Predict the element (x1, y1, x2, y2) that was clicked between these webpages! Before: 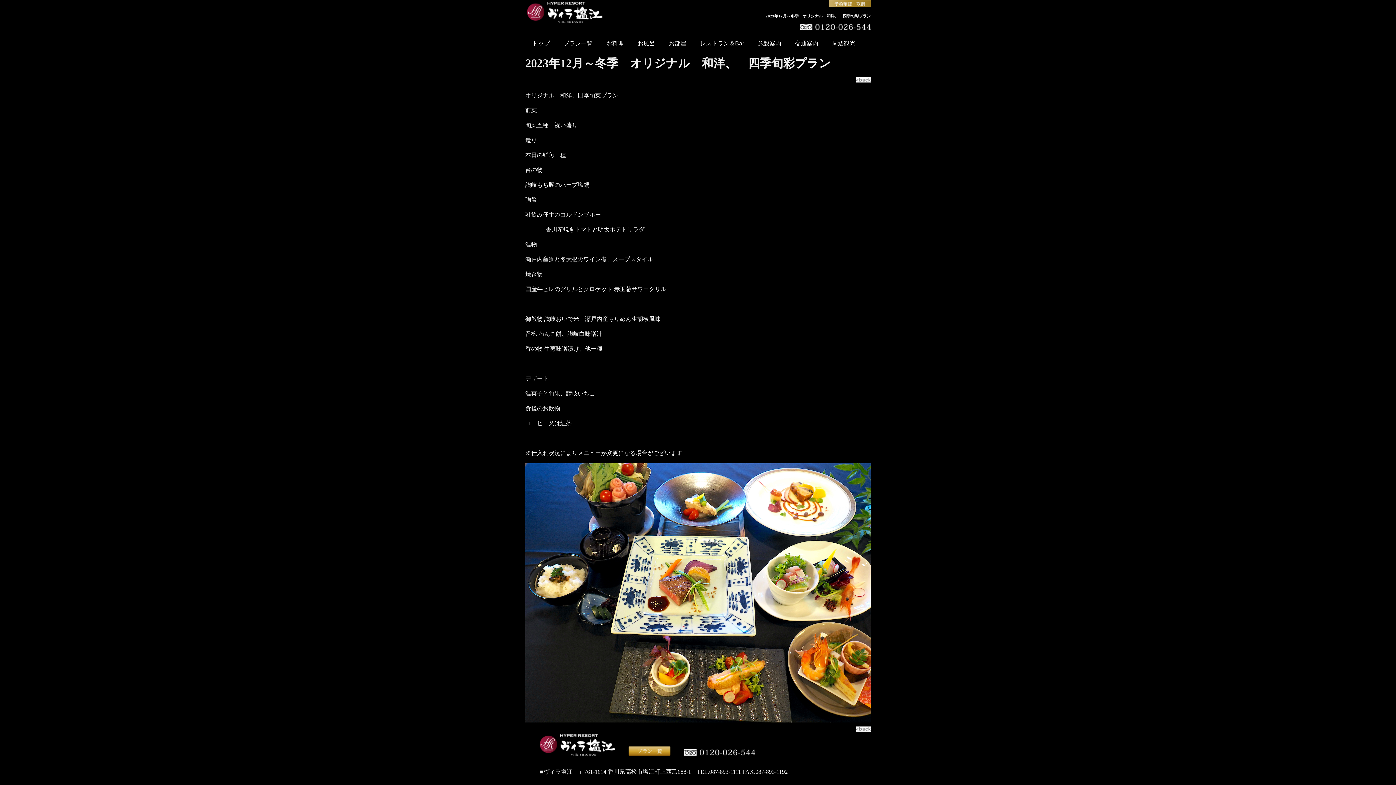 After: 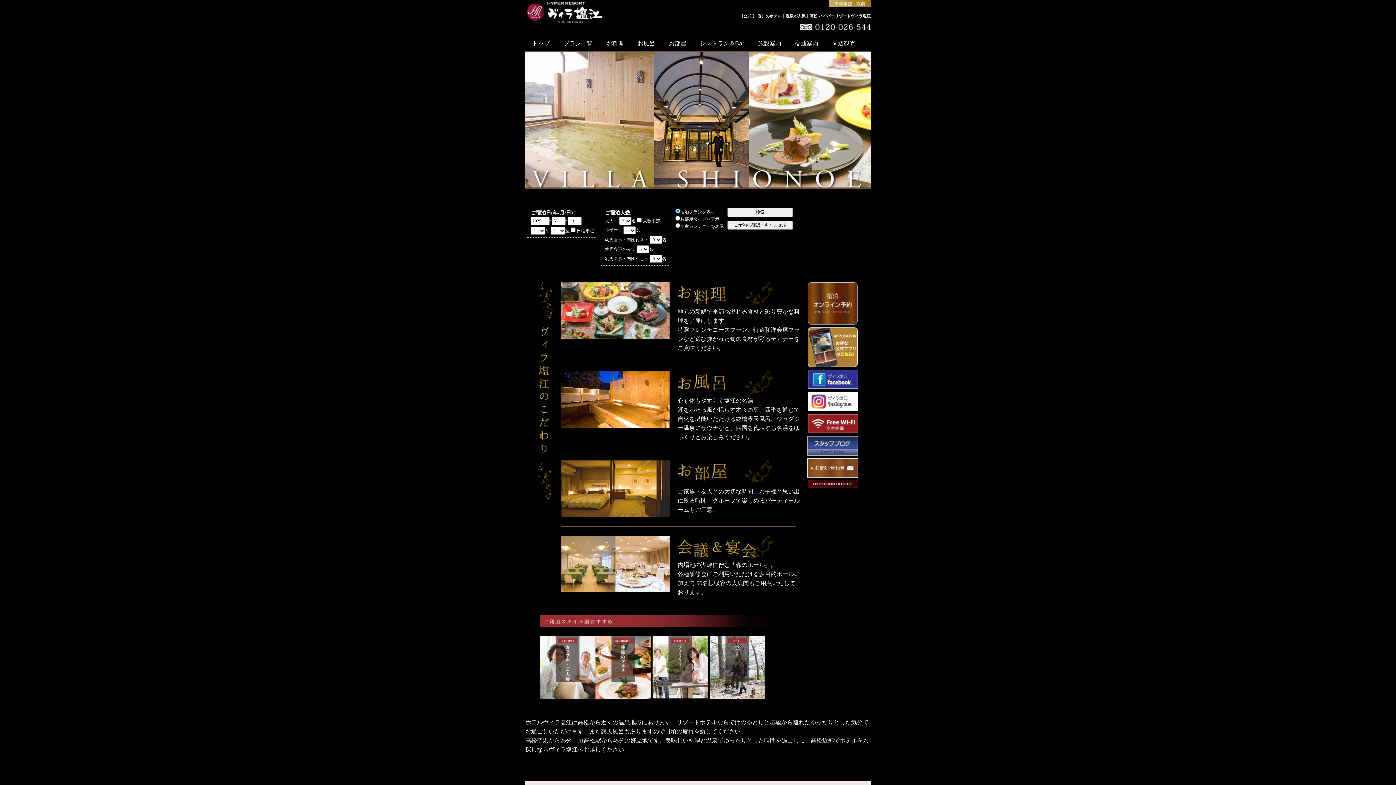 Action: bbox: (532, 40, 549, 46) label: トップ